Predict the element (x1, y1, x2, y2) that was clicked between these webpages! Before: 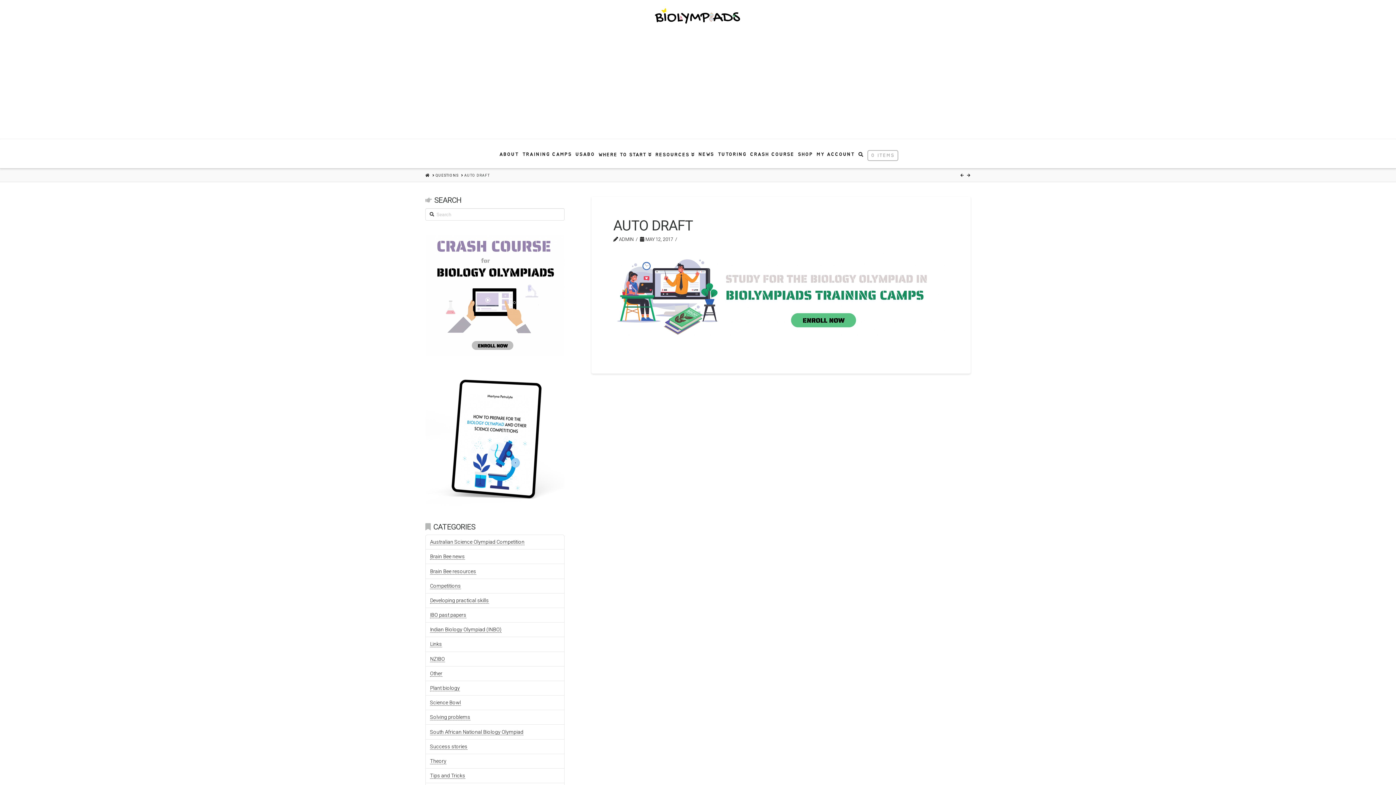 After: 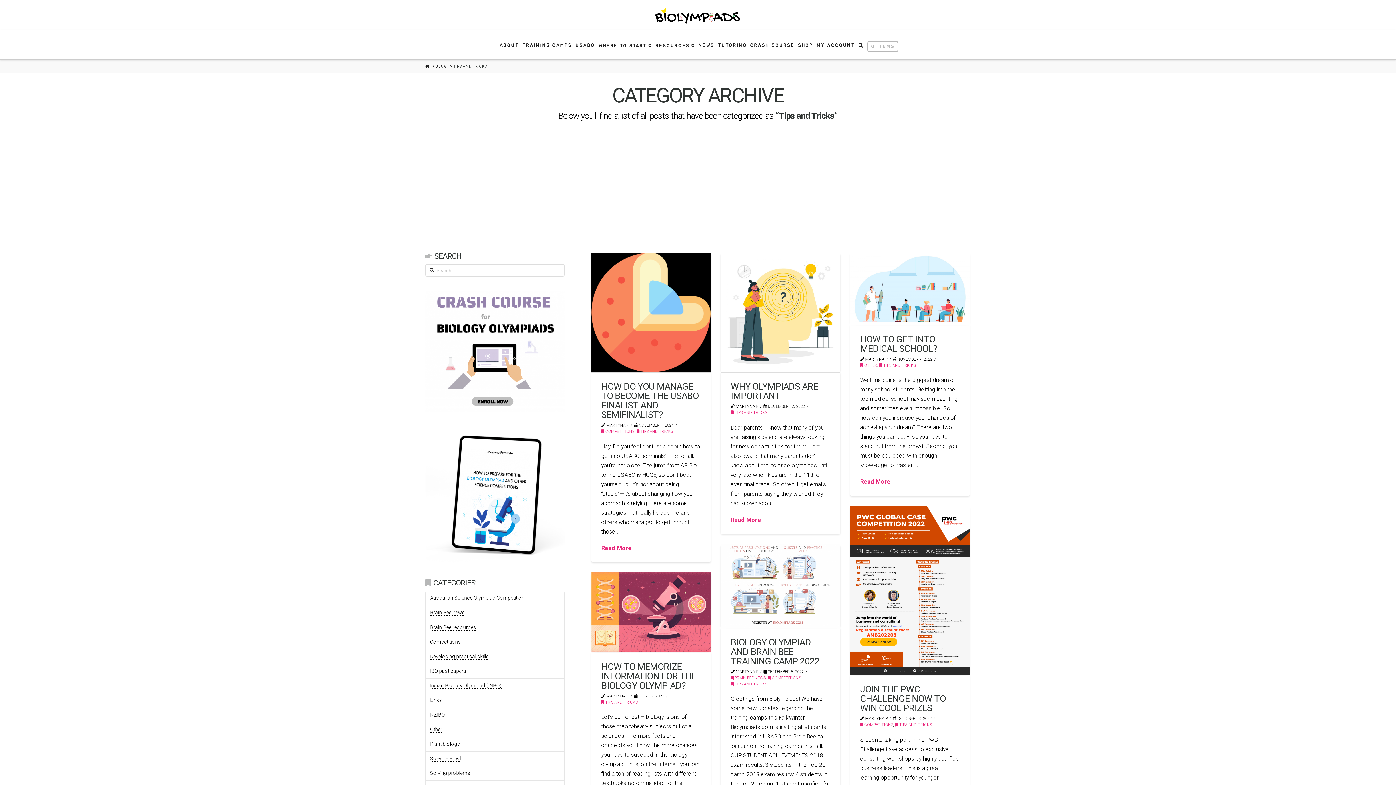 Action: bbox: (430, 773, 465, 779) label: Tips and Tricks